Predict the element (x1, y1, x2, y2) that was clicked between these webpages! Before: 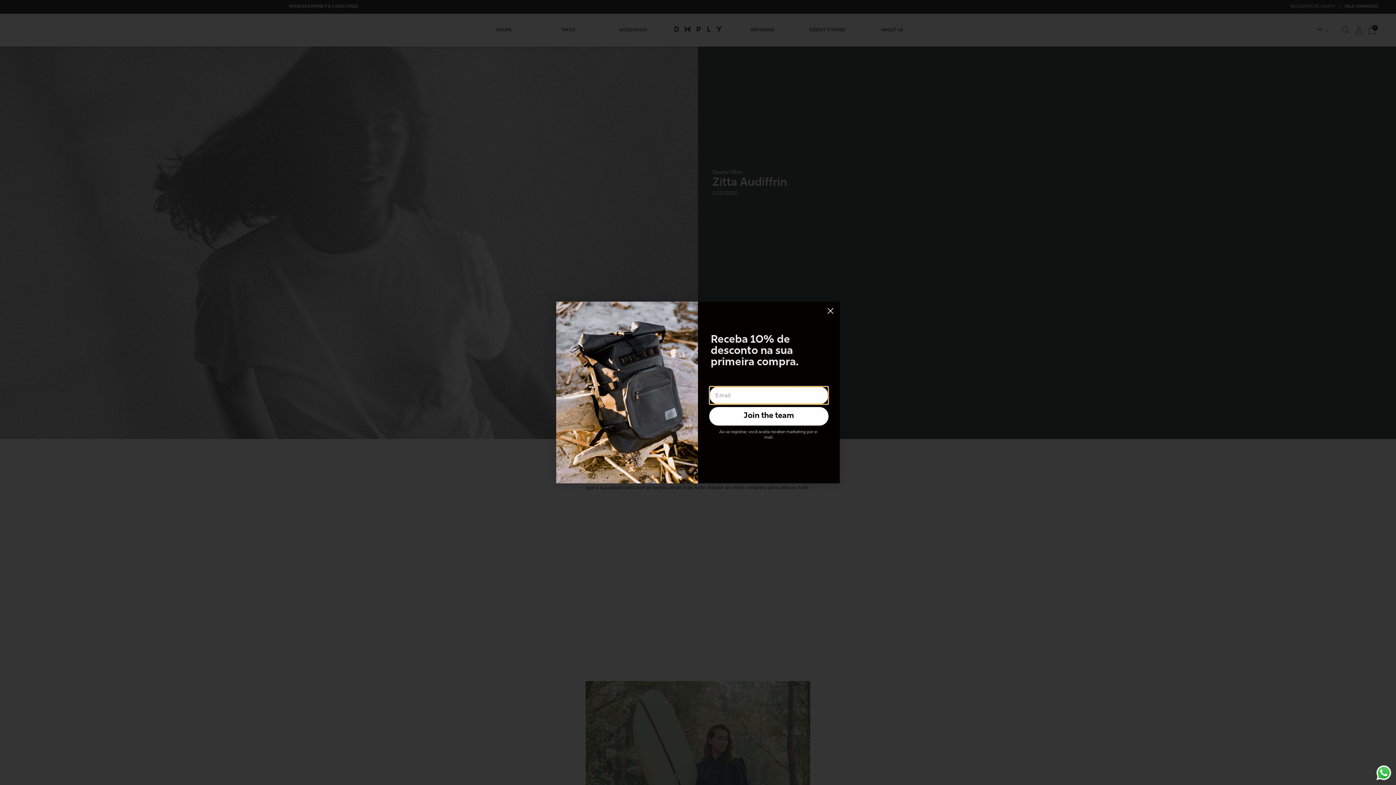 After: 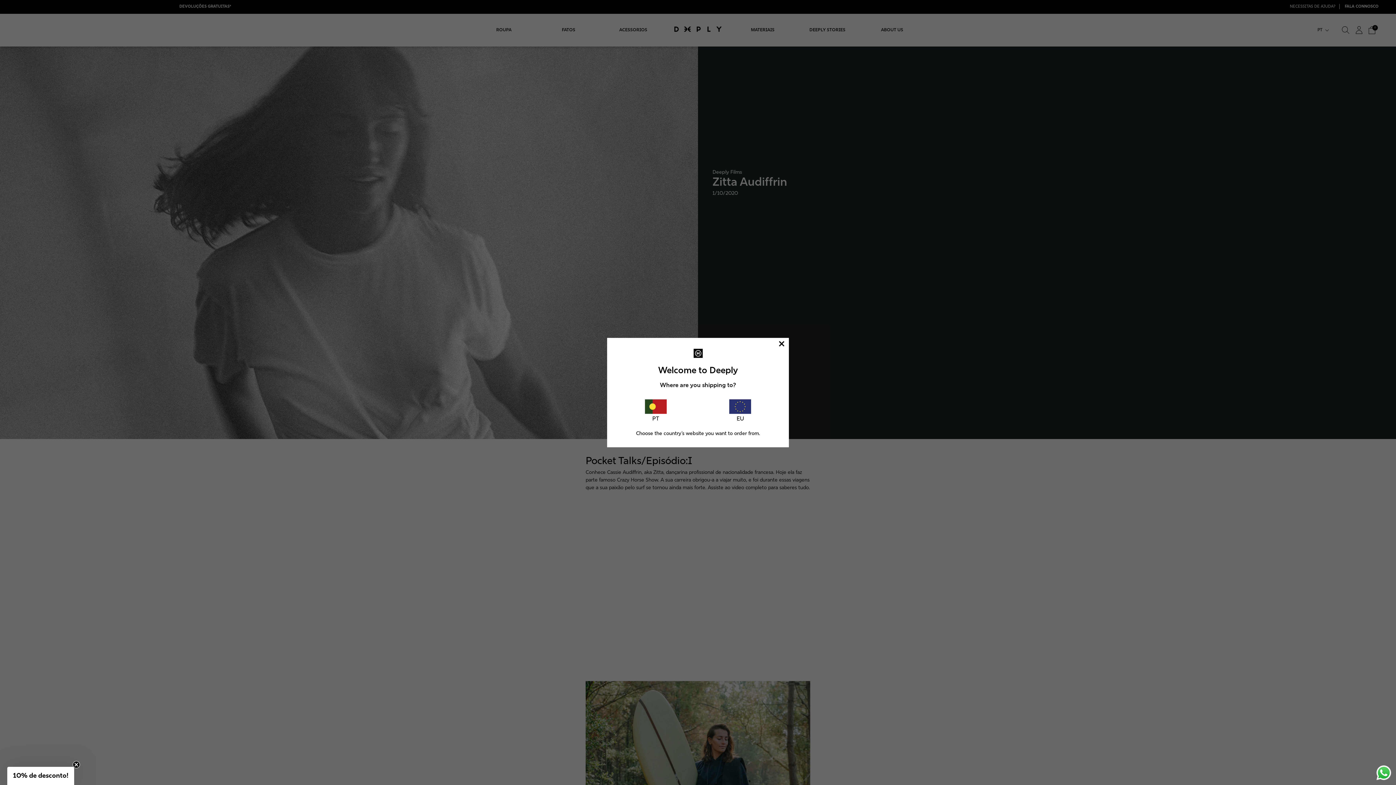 Action: bbox: (1375, 764, 1392, 781) label: Send a message via WhatsApp